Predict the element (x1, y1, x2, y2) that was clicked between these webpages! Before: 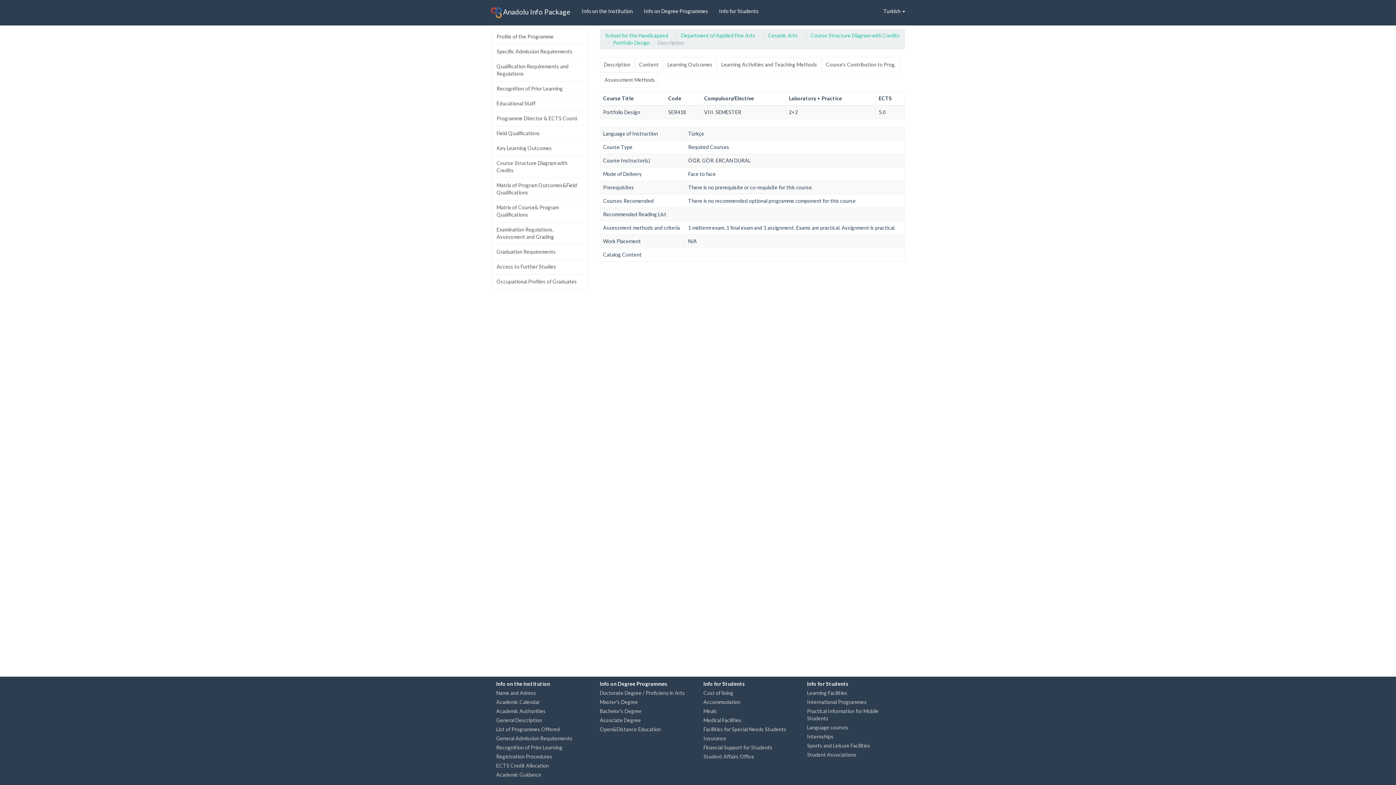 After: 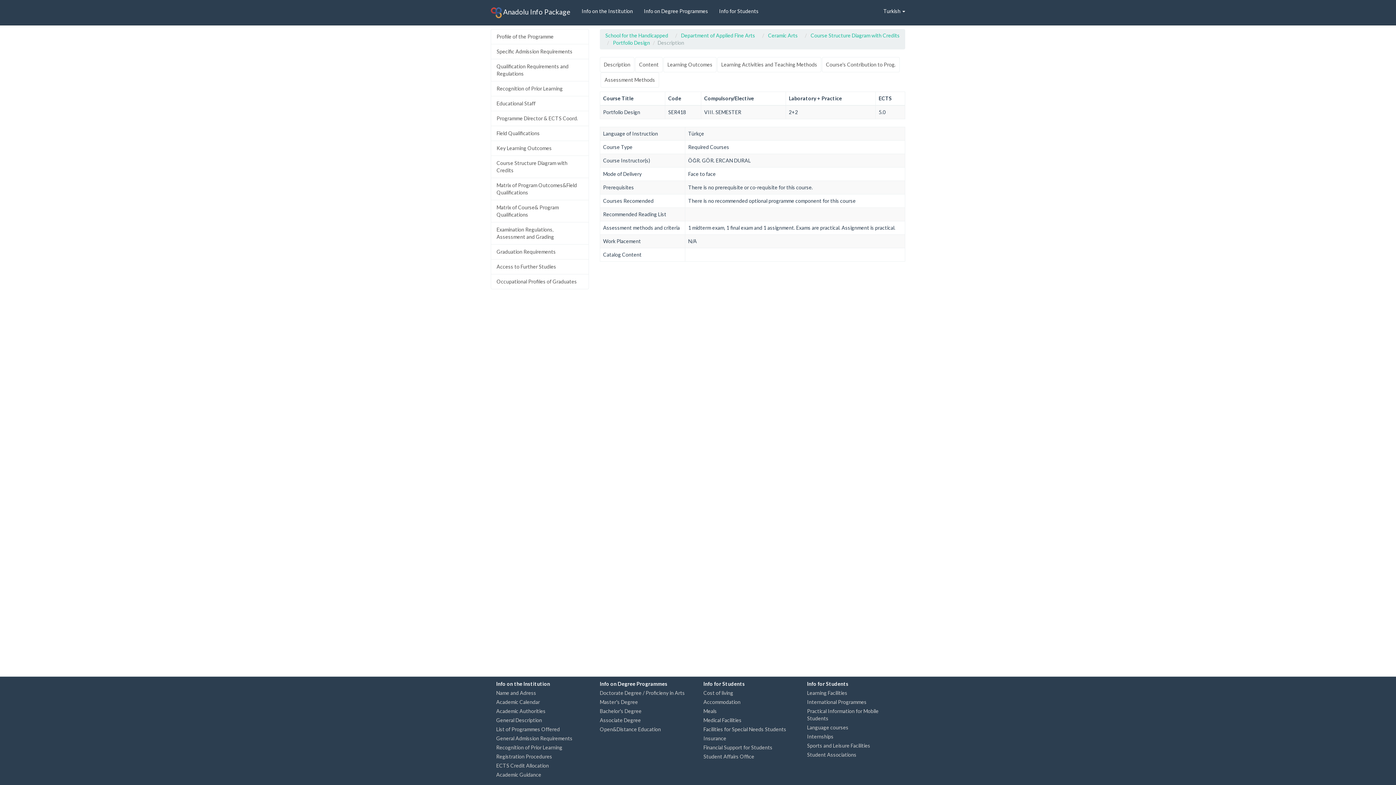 Action: bbox: (600, 57, 634, 72) label: Description